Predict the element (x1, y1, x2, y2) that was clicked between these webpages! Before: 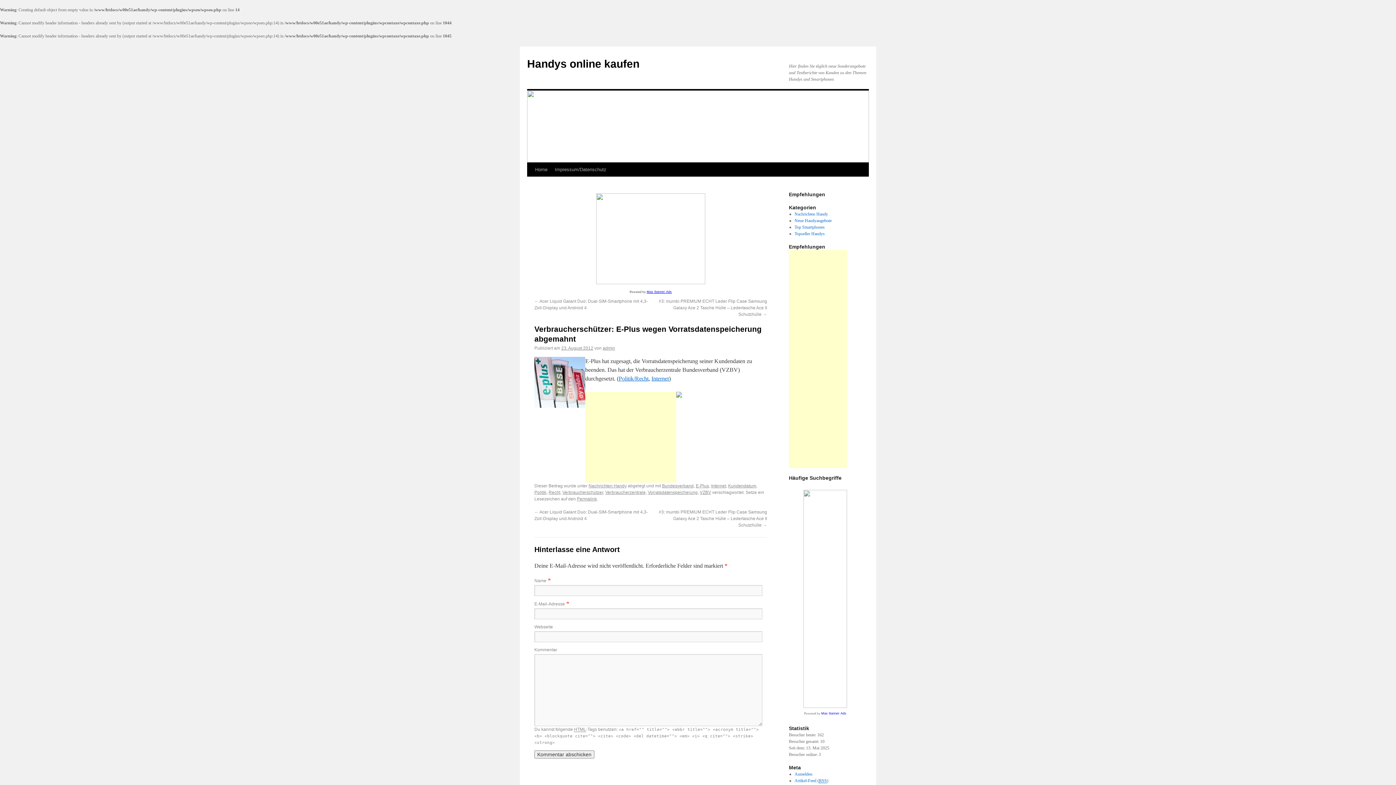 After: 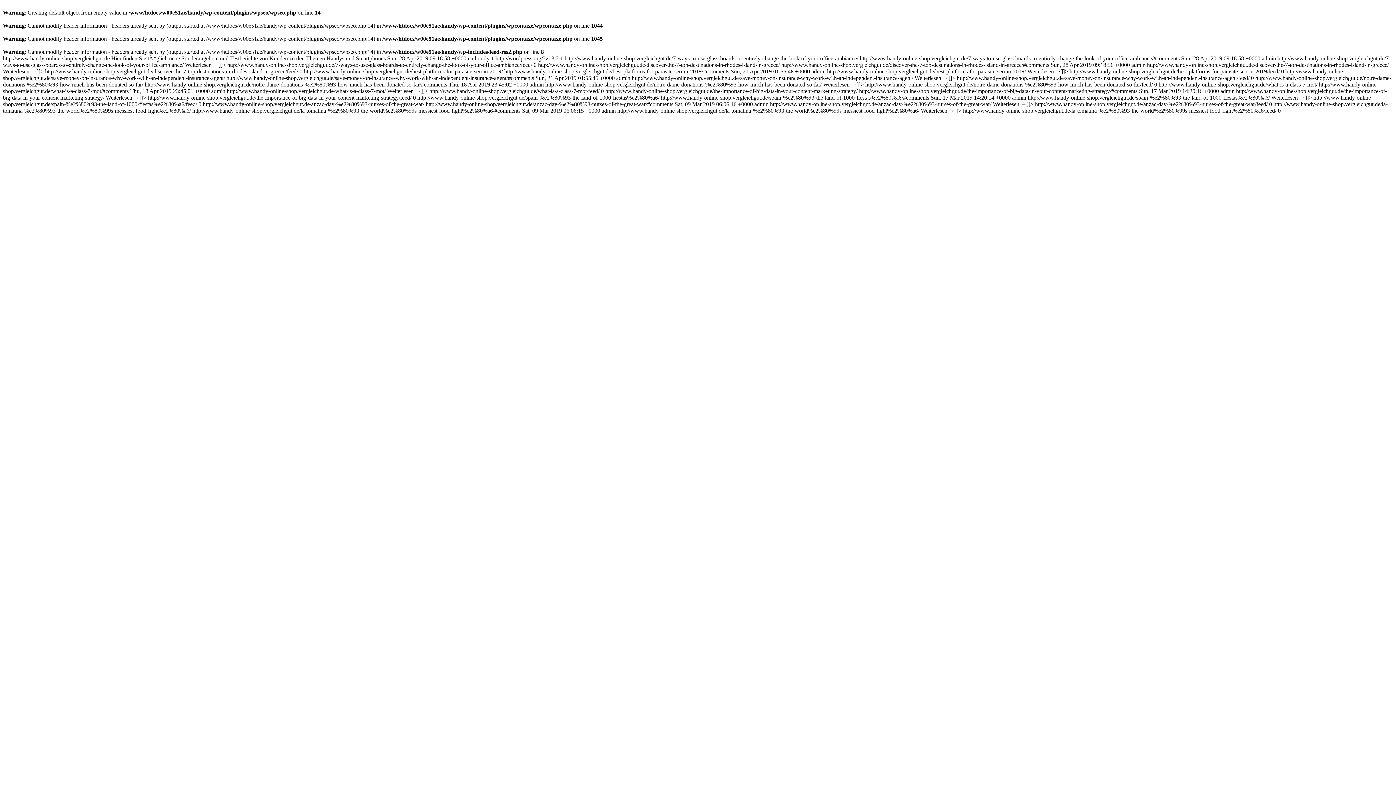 Action: bbox: (794, 778, 828, 784) label: Artikel-Feed (RSS)